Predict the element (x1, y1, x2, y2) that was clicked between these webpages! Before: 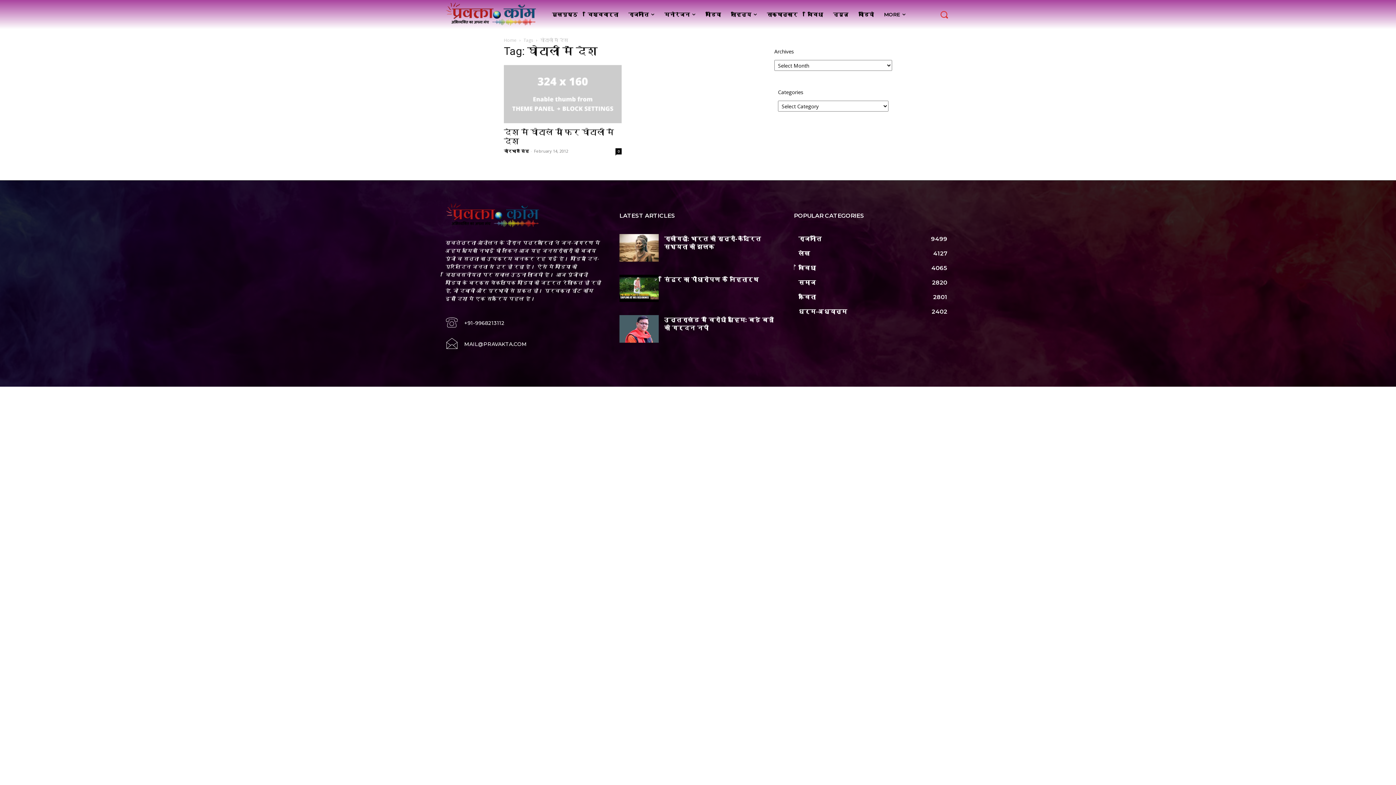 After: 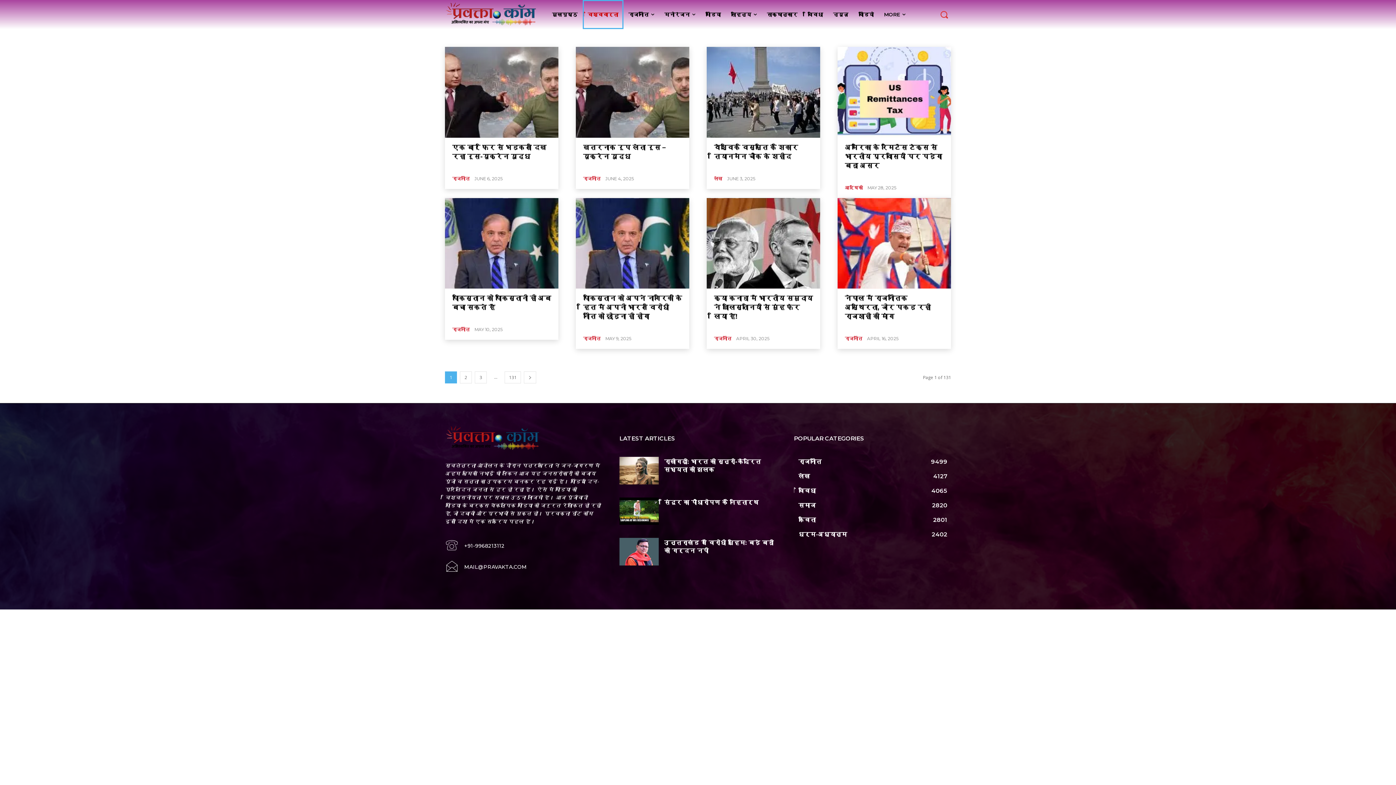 Action: bbox: (582, 0, 623, 29) label: विश्ववार्ता